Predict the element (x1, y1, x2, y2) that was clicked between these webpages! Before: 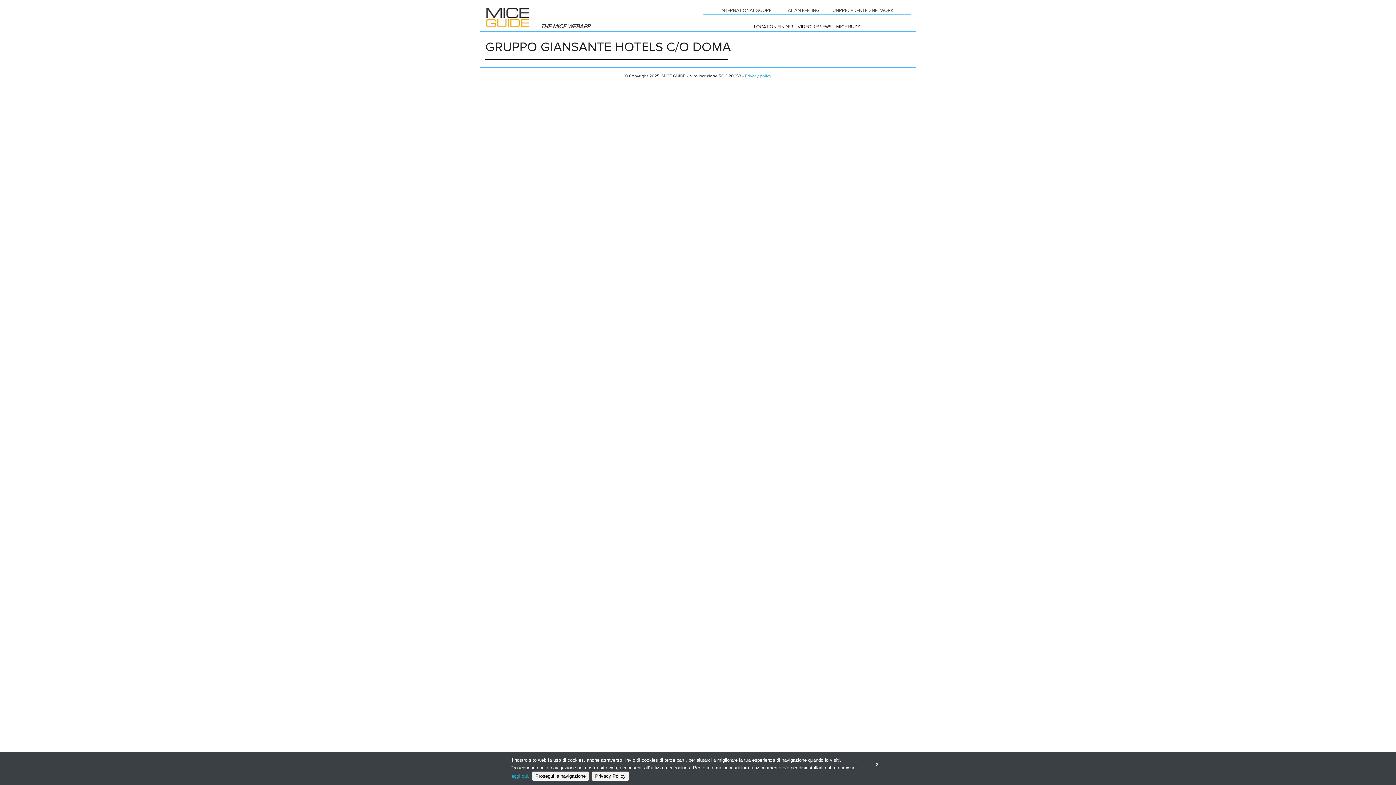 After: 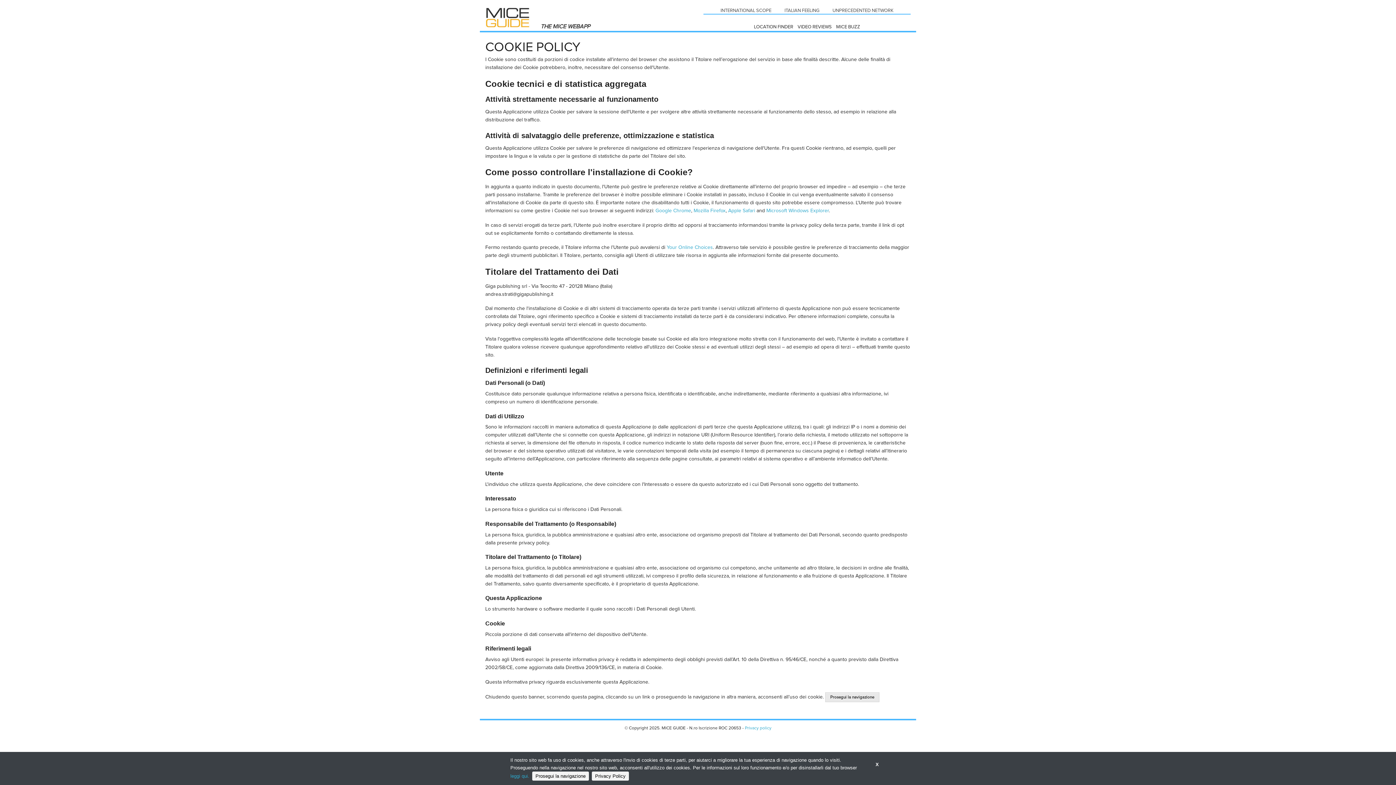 Action: bbox: (510, 773, 529, 779) label: leggi qui.